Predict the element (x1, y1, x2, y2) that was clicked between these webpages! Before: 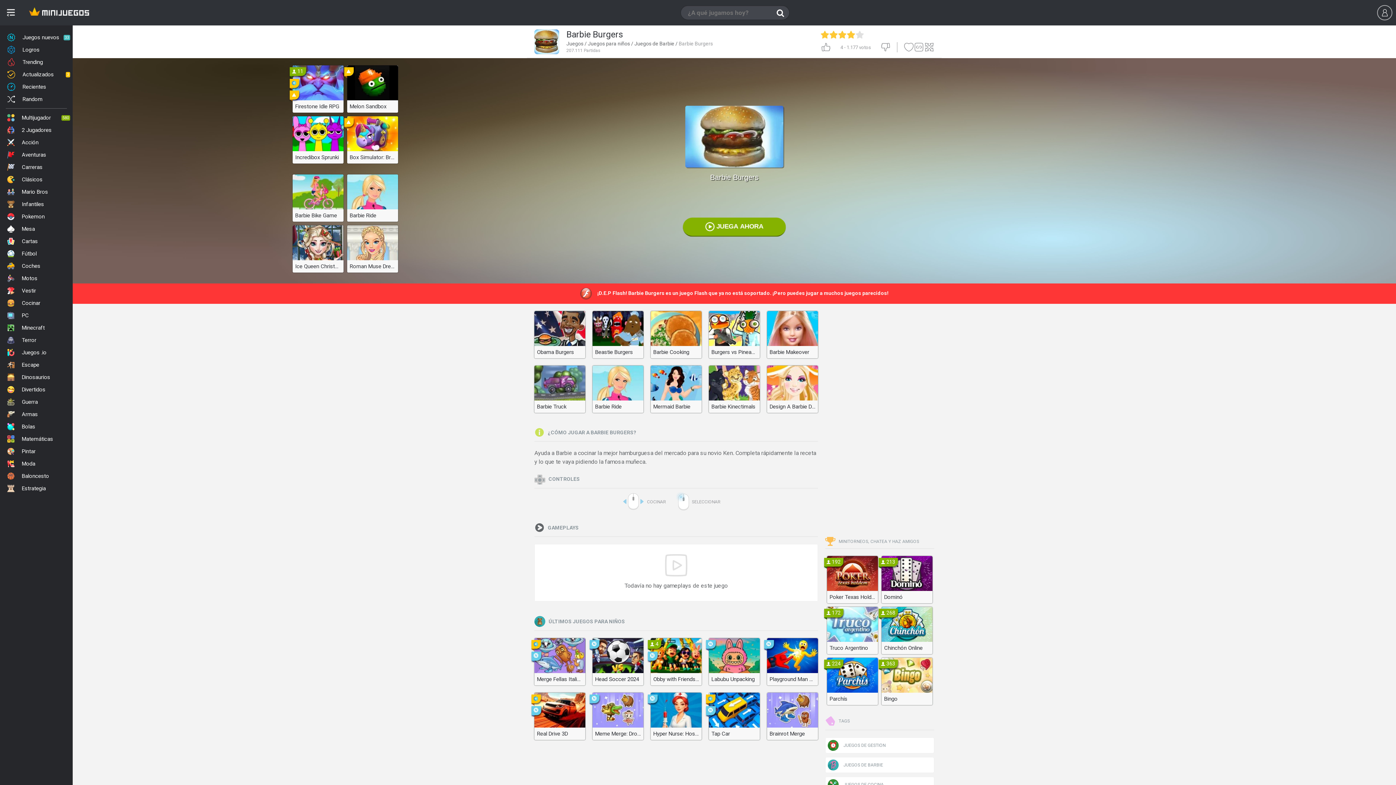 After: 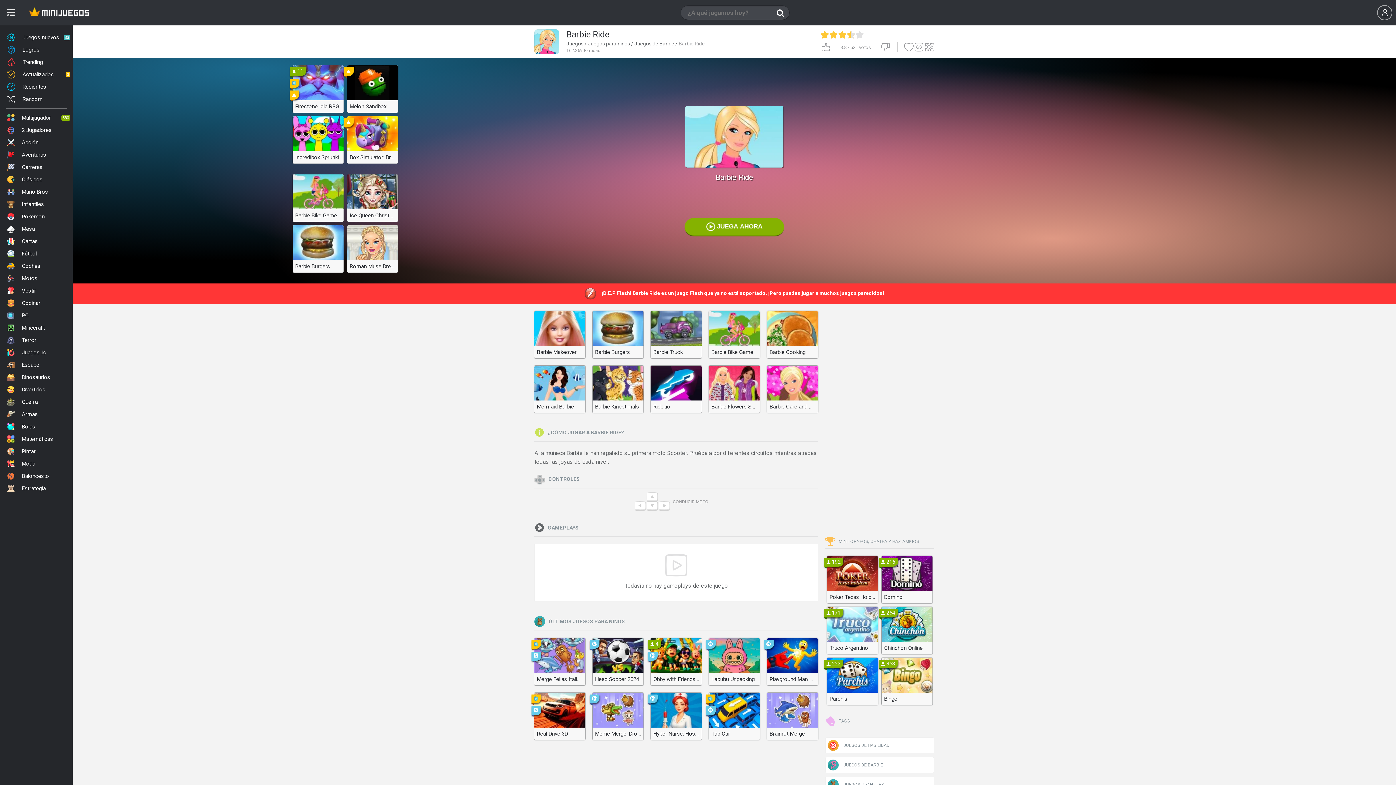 Action: label: Barbie Ride bbox: (592, 365, 643, 413)